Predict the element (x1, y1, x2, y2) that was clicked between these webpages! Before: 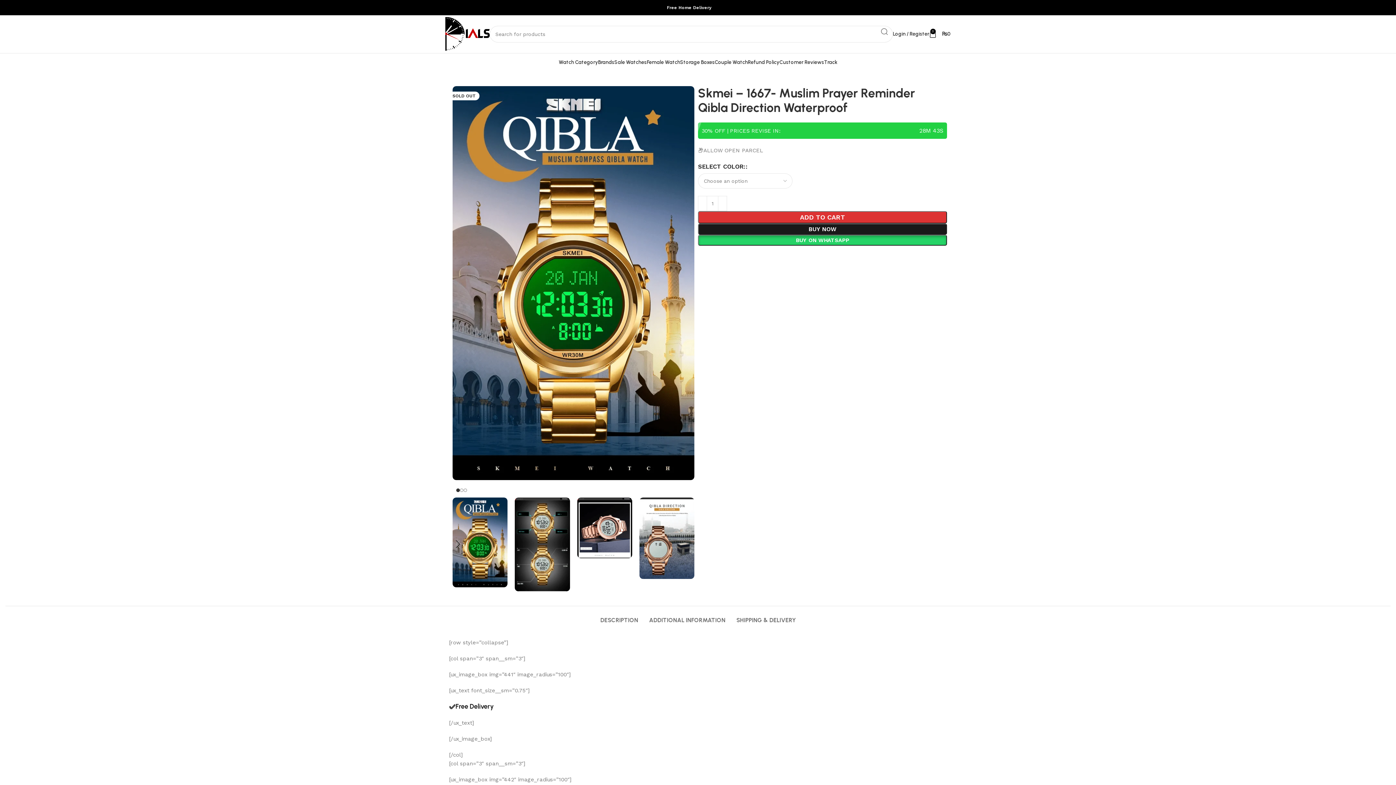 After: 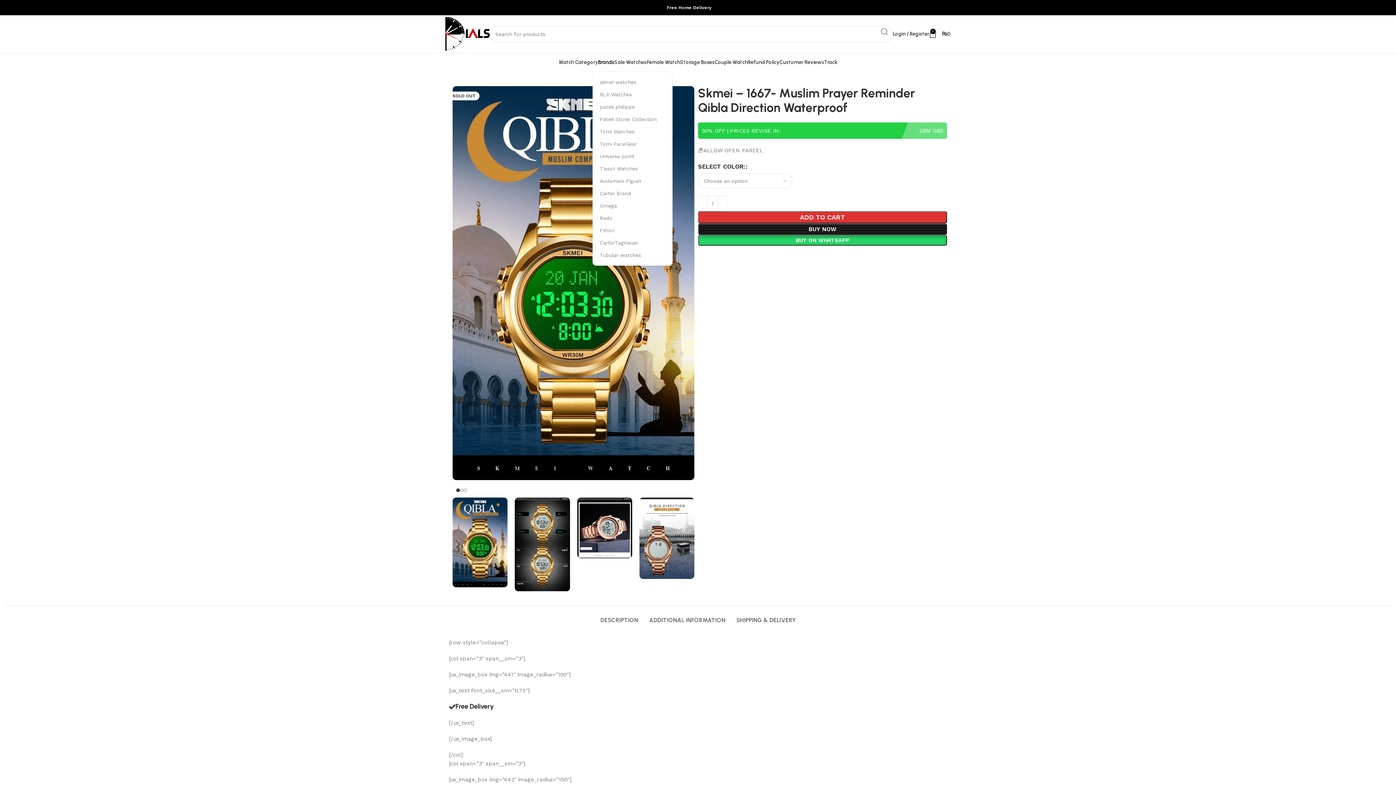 Action: bbox: (598, 55, 614, 69) label: Brands